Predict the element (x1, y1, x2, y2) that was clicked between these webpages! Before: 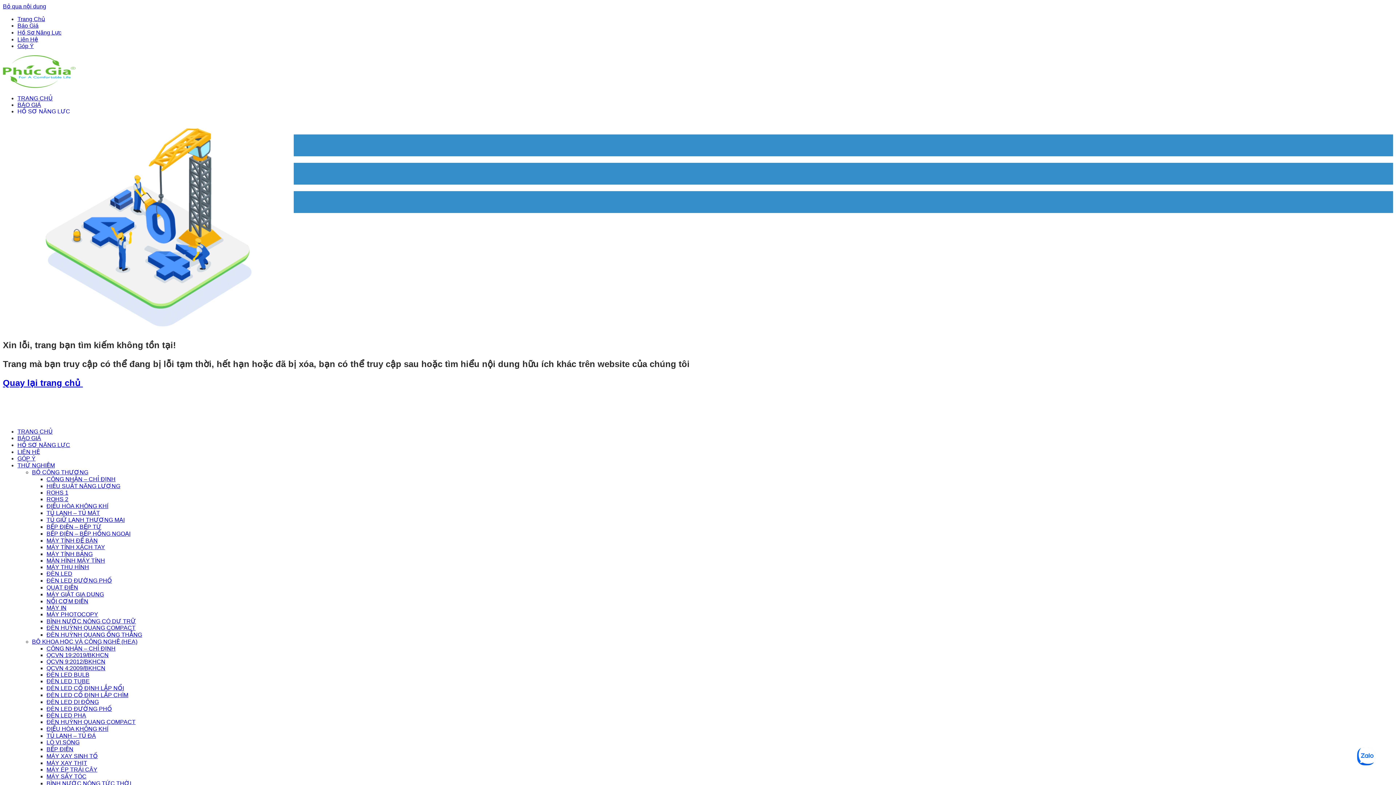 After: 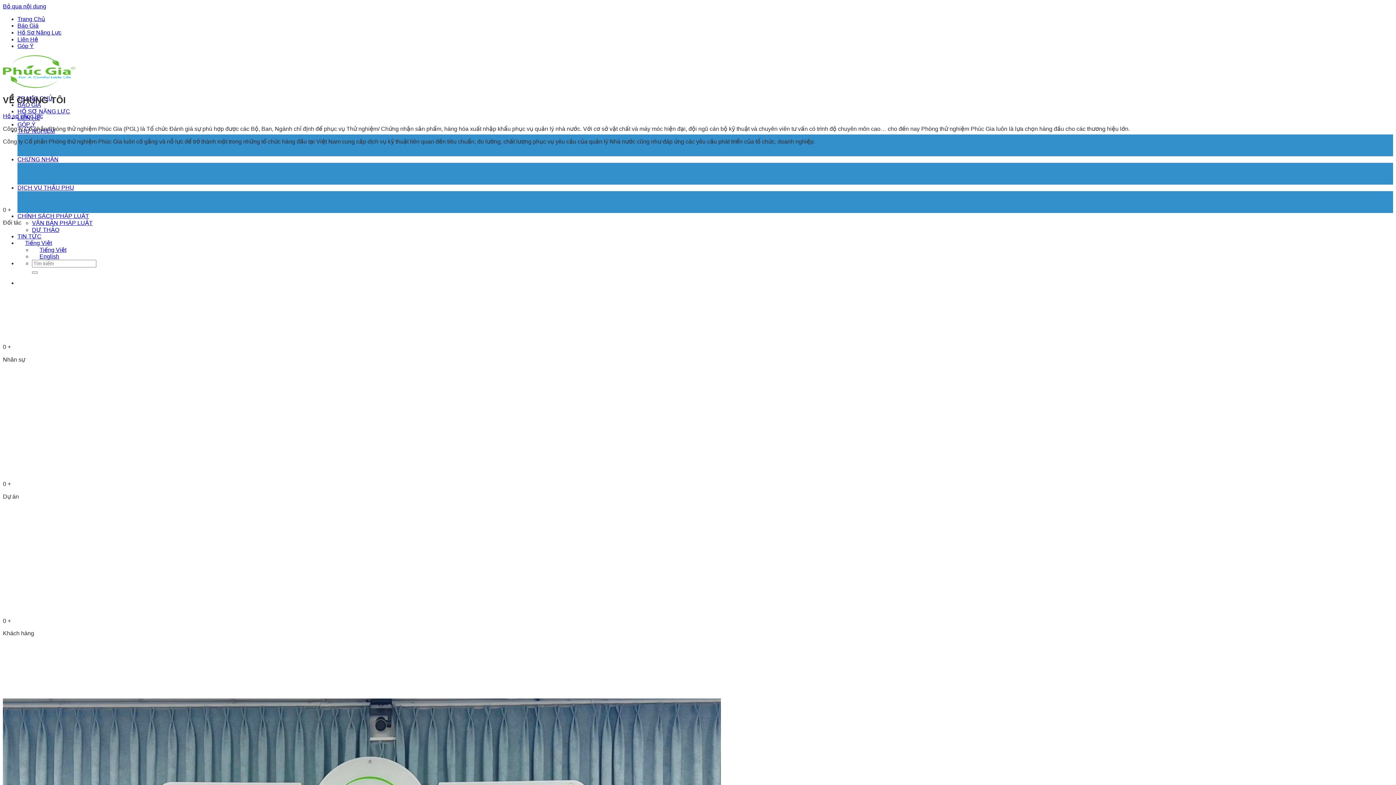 Action: label: TRANG CHỦ bbox: (17, 428, 52, 434)